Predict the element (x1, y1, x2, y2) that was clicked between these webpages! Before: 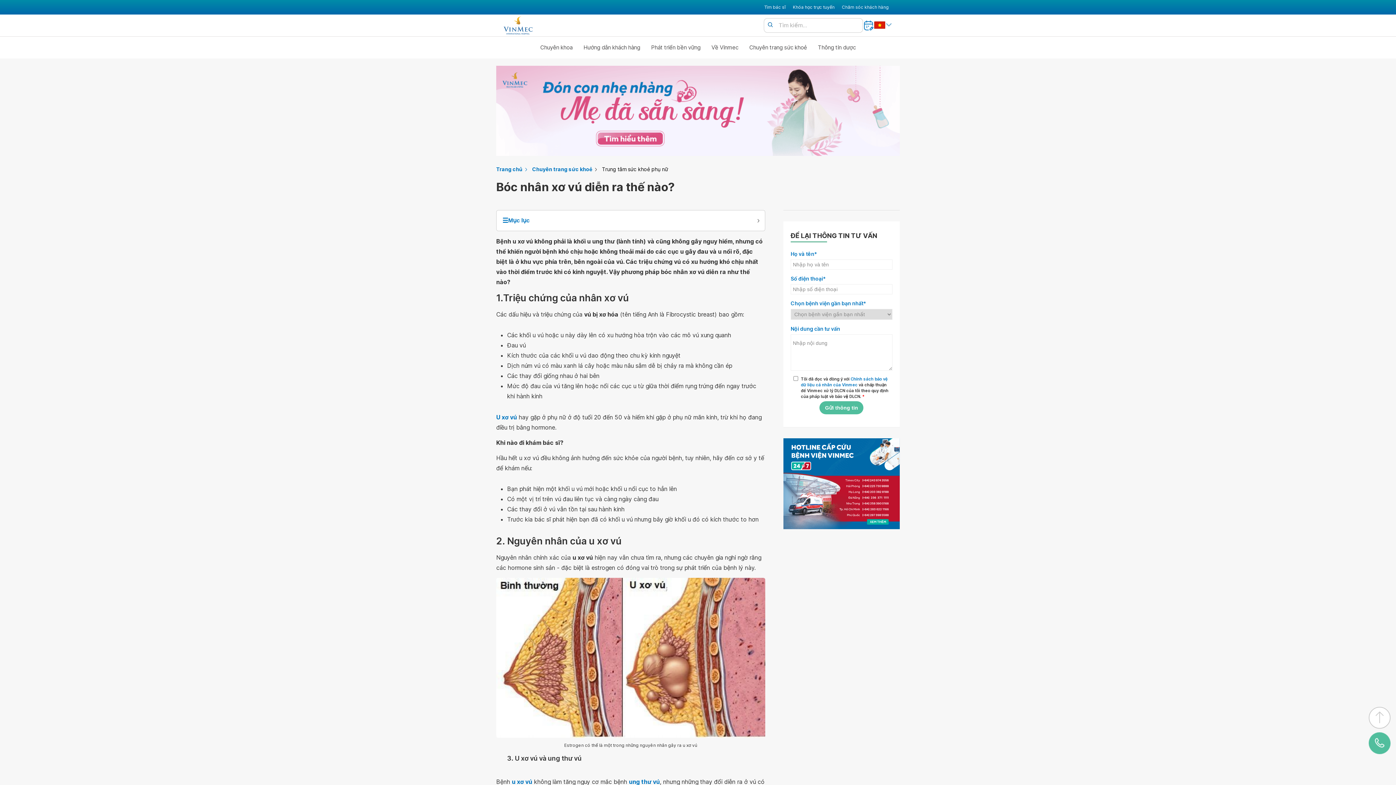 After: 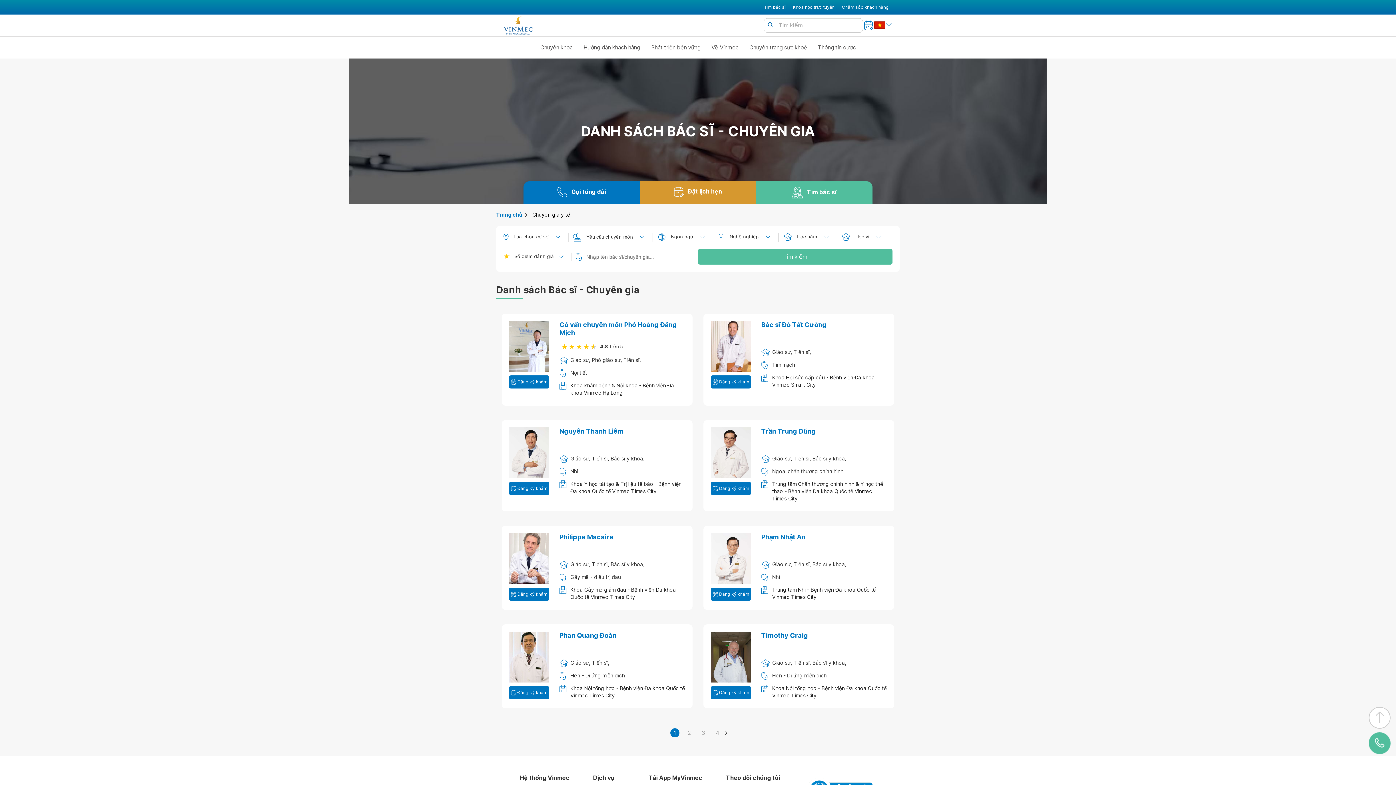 Action: bbox: (764, 3, 785, 10) label: Tìm bác sĩ